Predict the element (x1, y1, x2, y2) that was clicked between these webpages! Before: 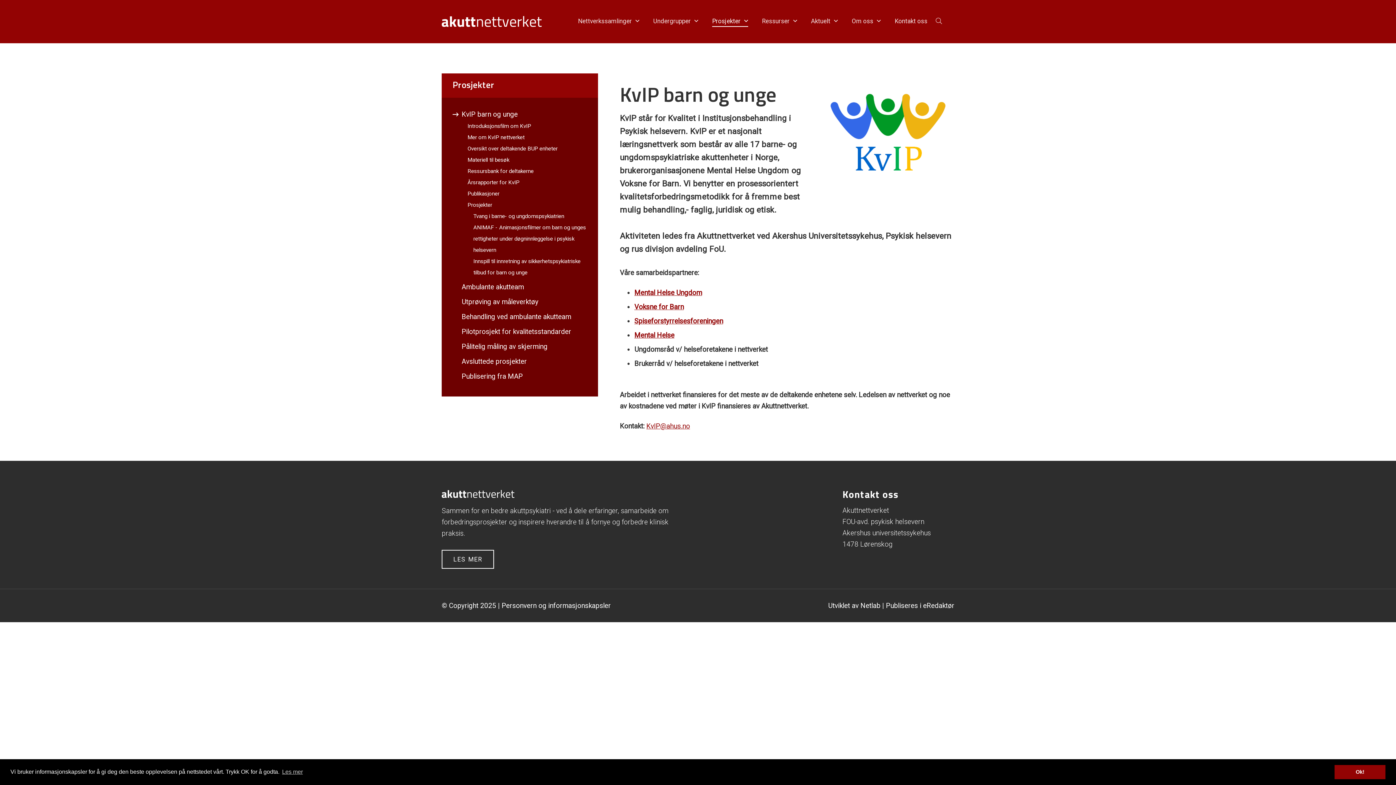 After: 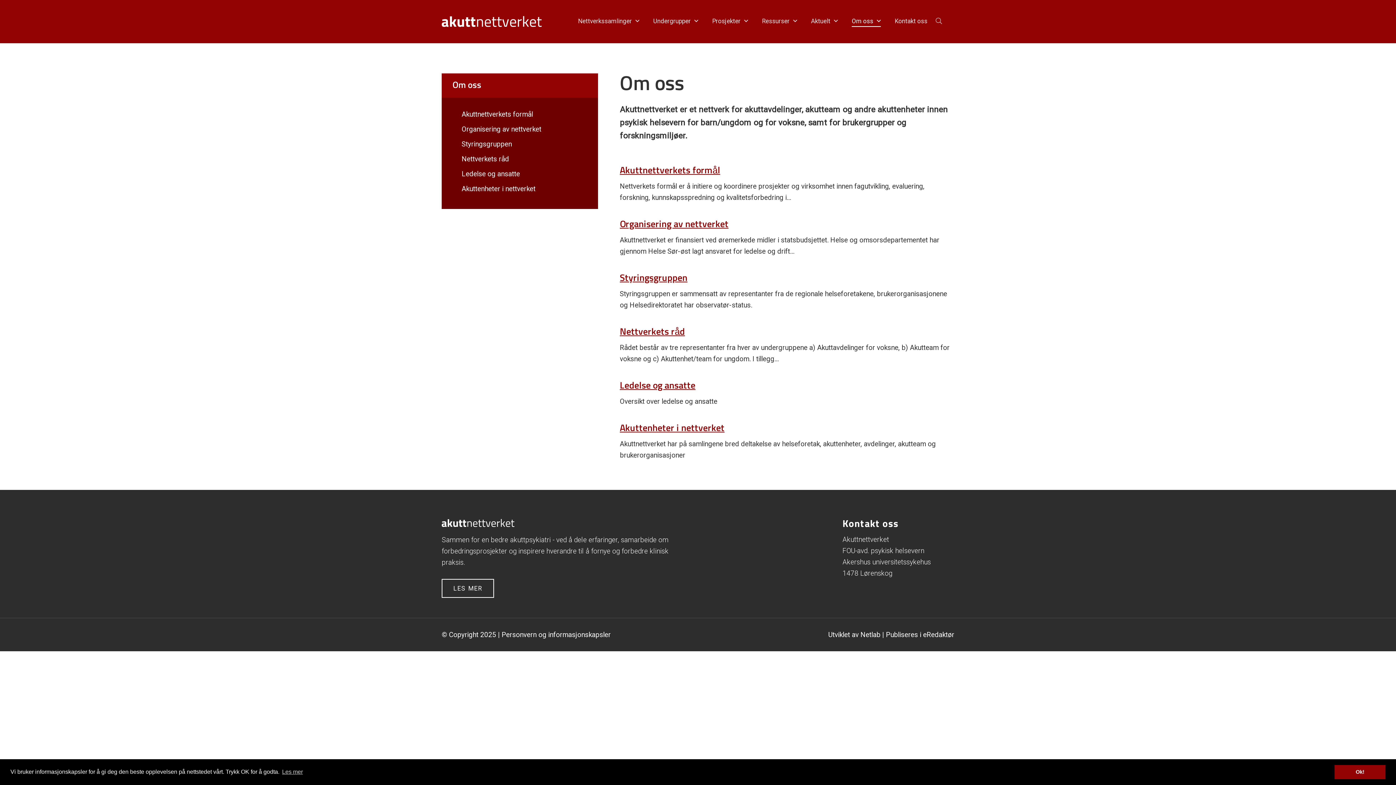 Action: label: LES MER bbox: (441, 550, 494, 569)